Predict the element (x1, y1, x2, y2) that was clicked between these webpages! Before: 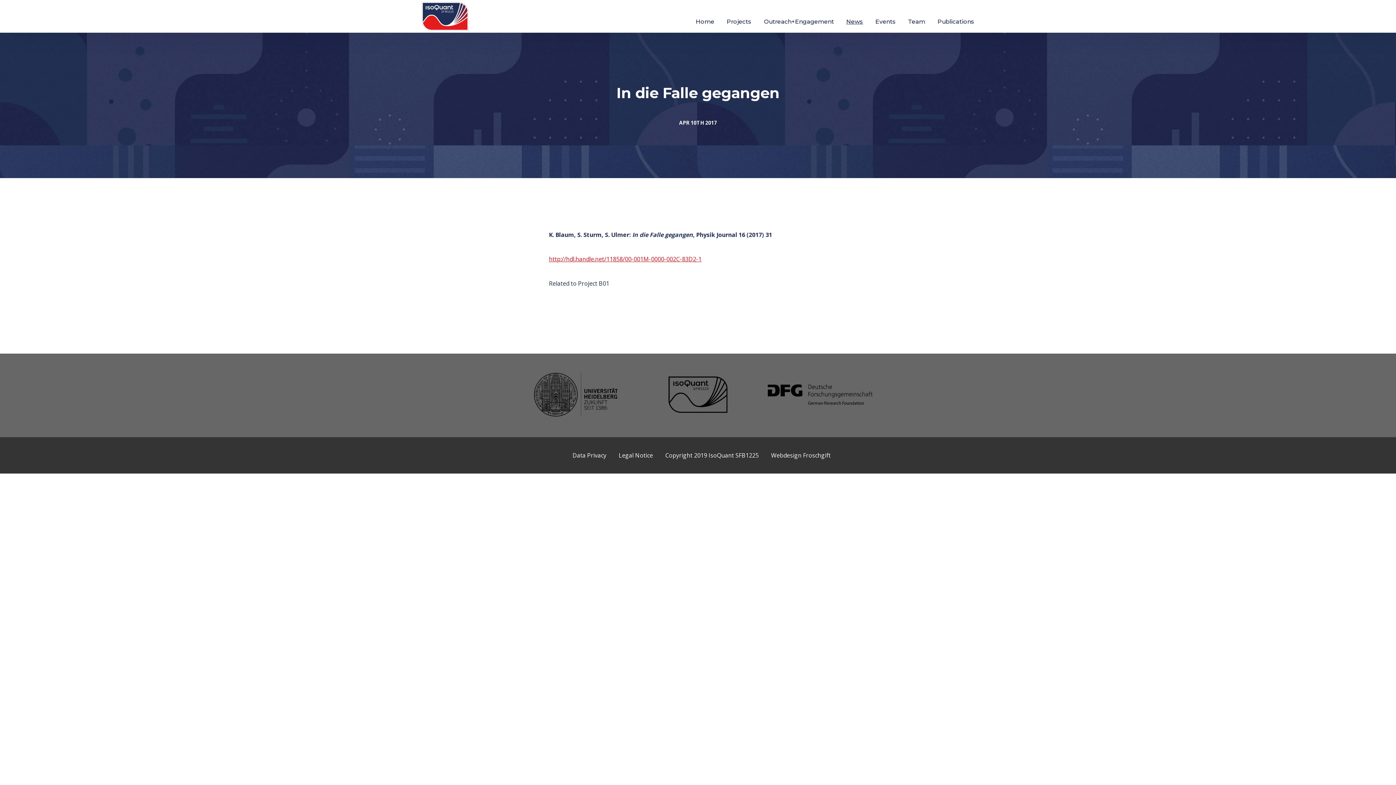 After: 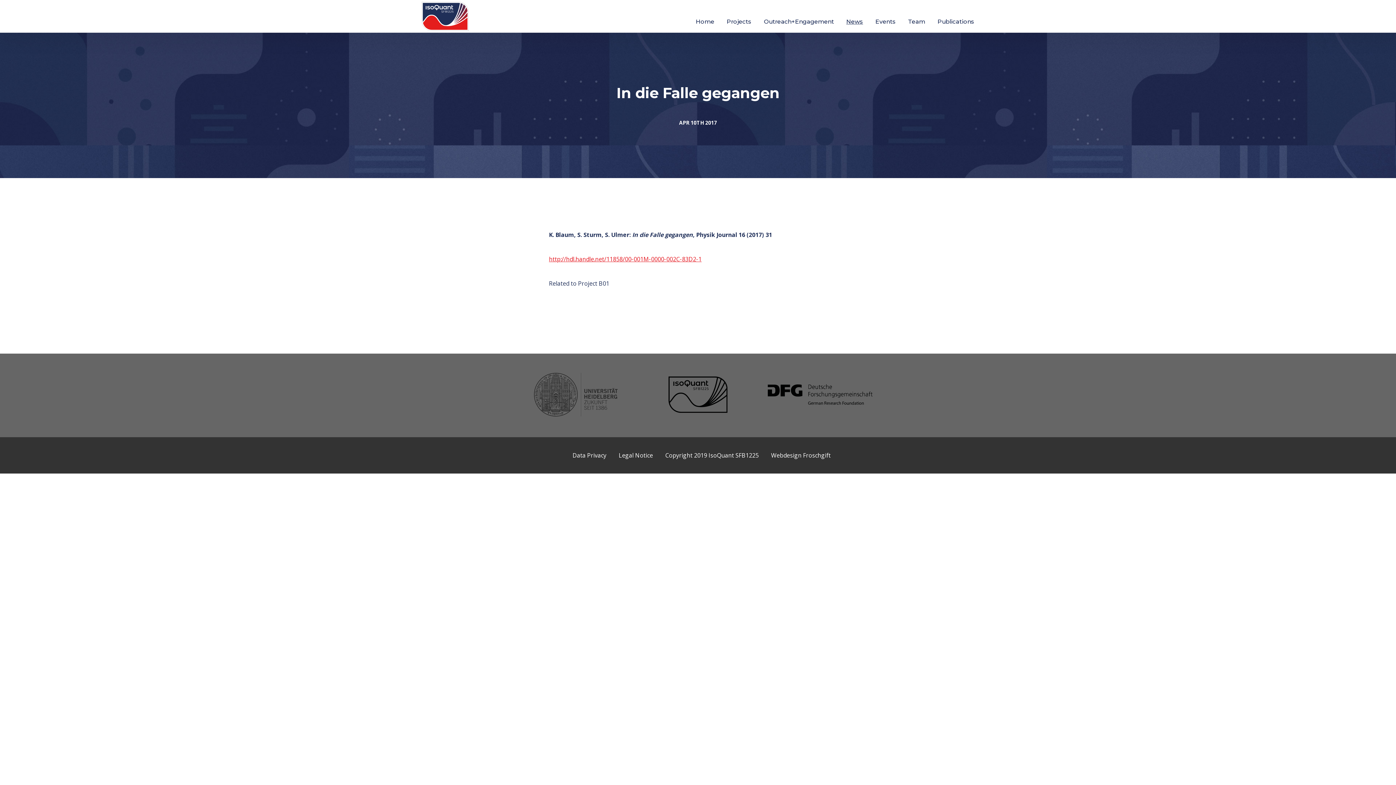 Action: bbox: (523, 372, 628, 418)